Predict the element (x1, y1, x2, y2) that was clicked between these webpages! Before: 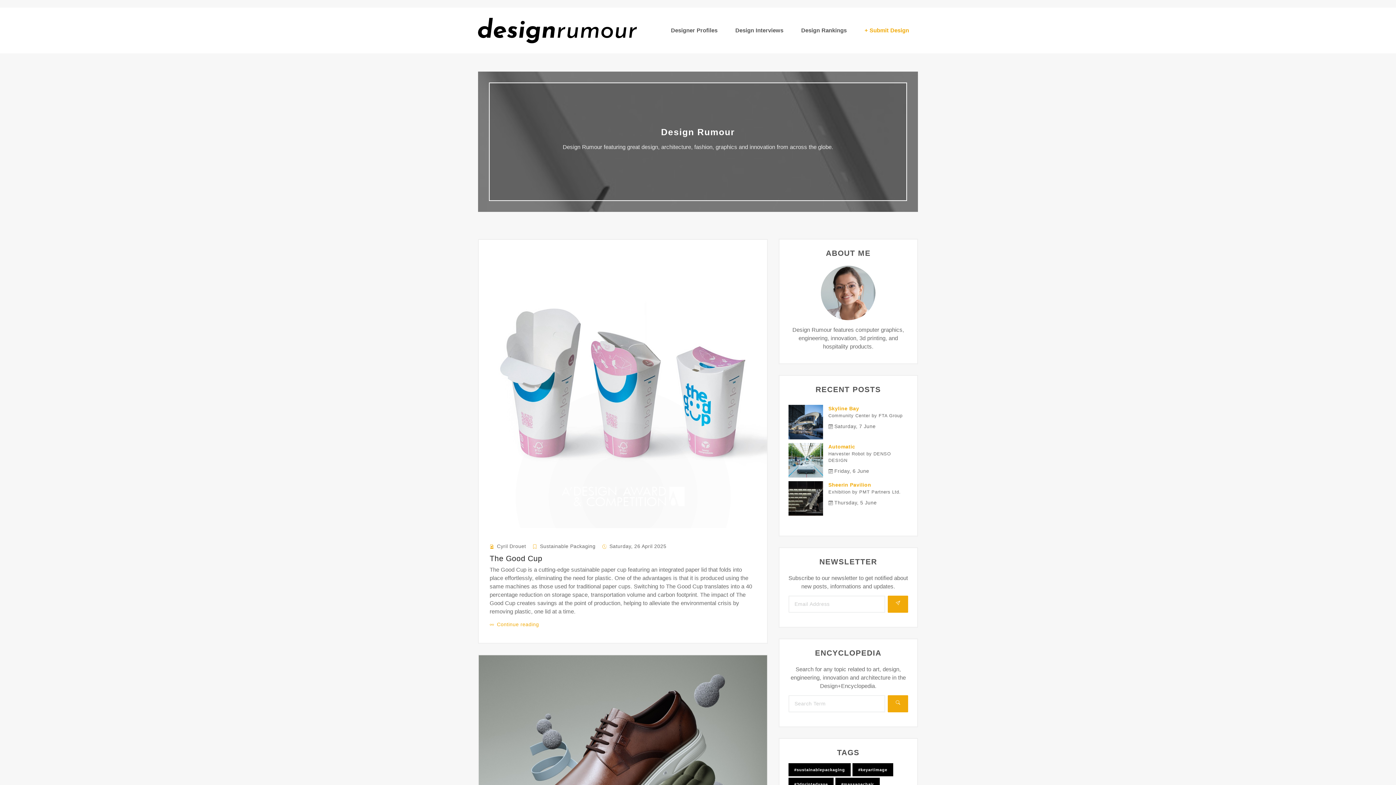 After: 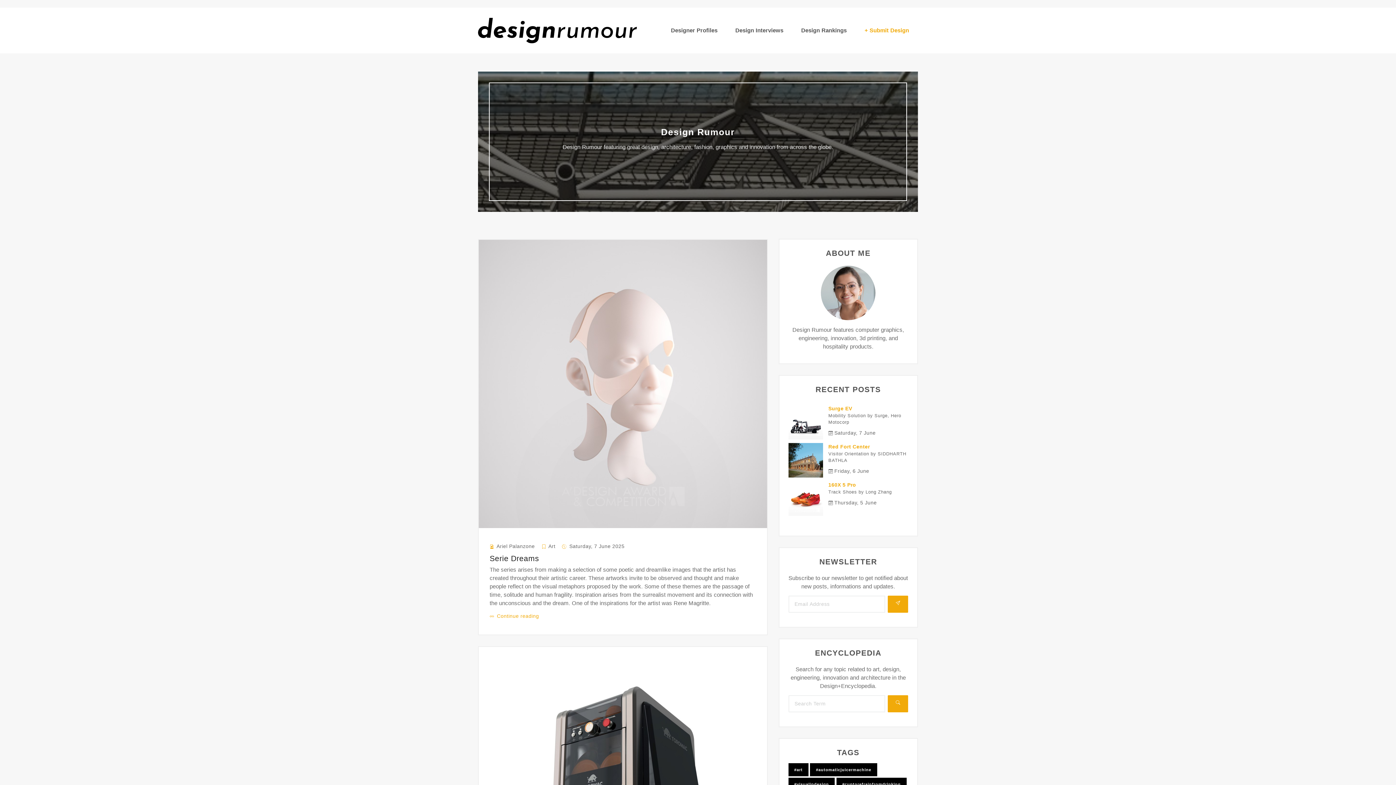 Action: label: #massagechair bbox: (835, 778, 879, 791)